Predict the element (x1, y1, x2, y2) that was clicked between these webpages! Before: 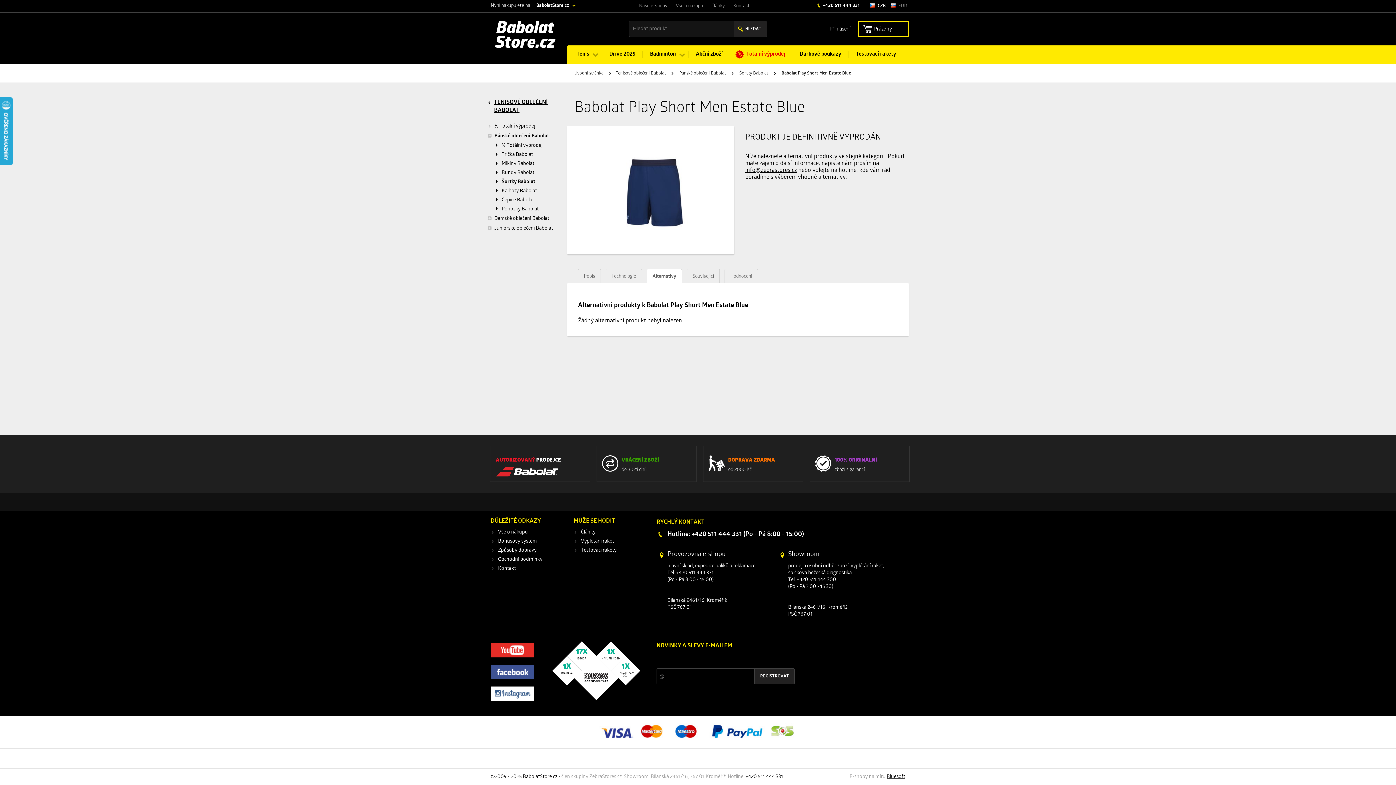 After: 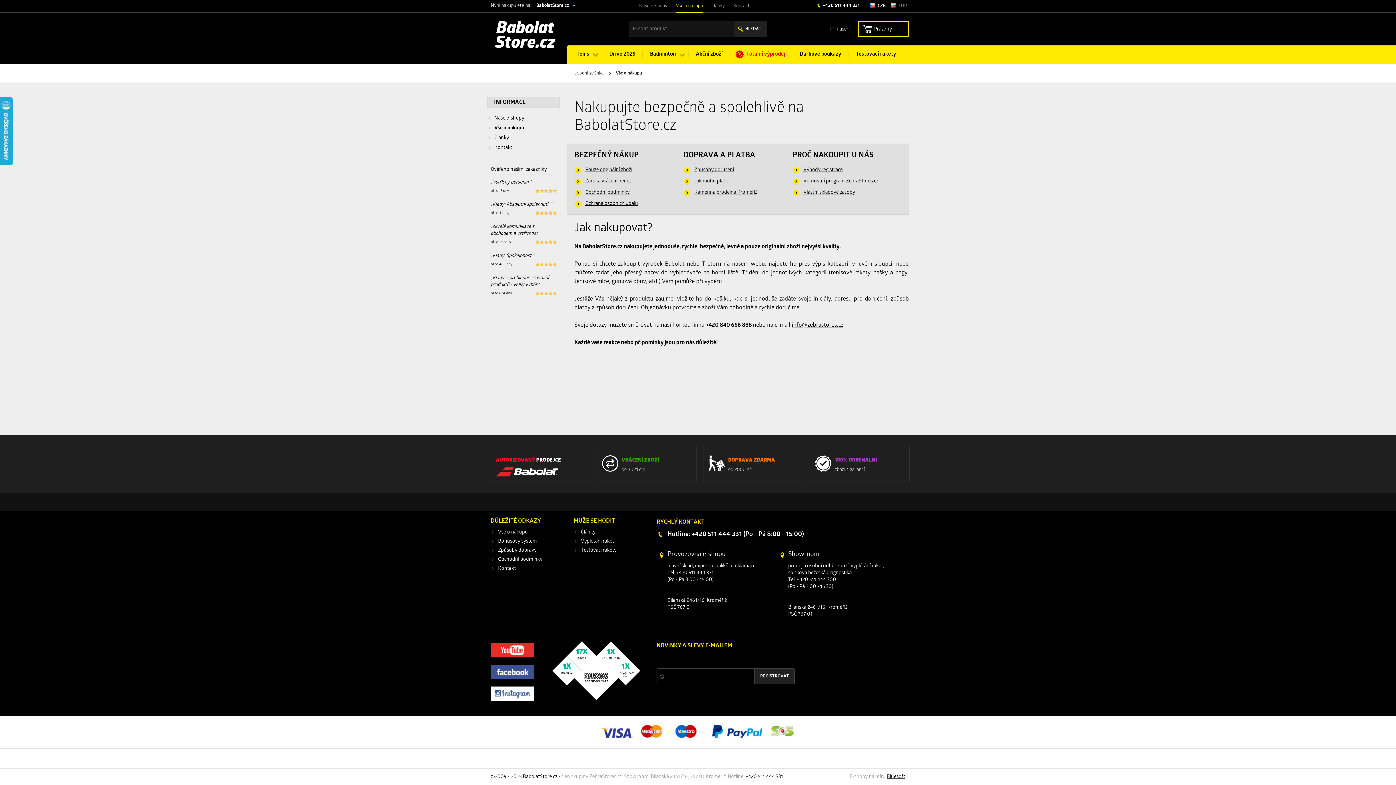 Action: label: Vše o nákupu bbox: (498, 529, 528, 535)